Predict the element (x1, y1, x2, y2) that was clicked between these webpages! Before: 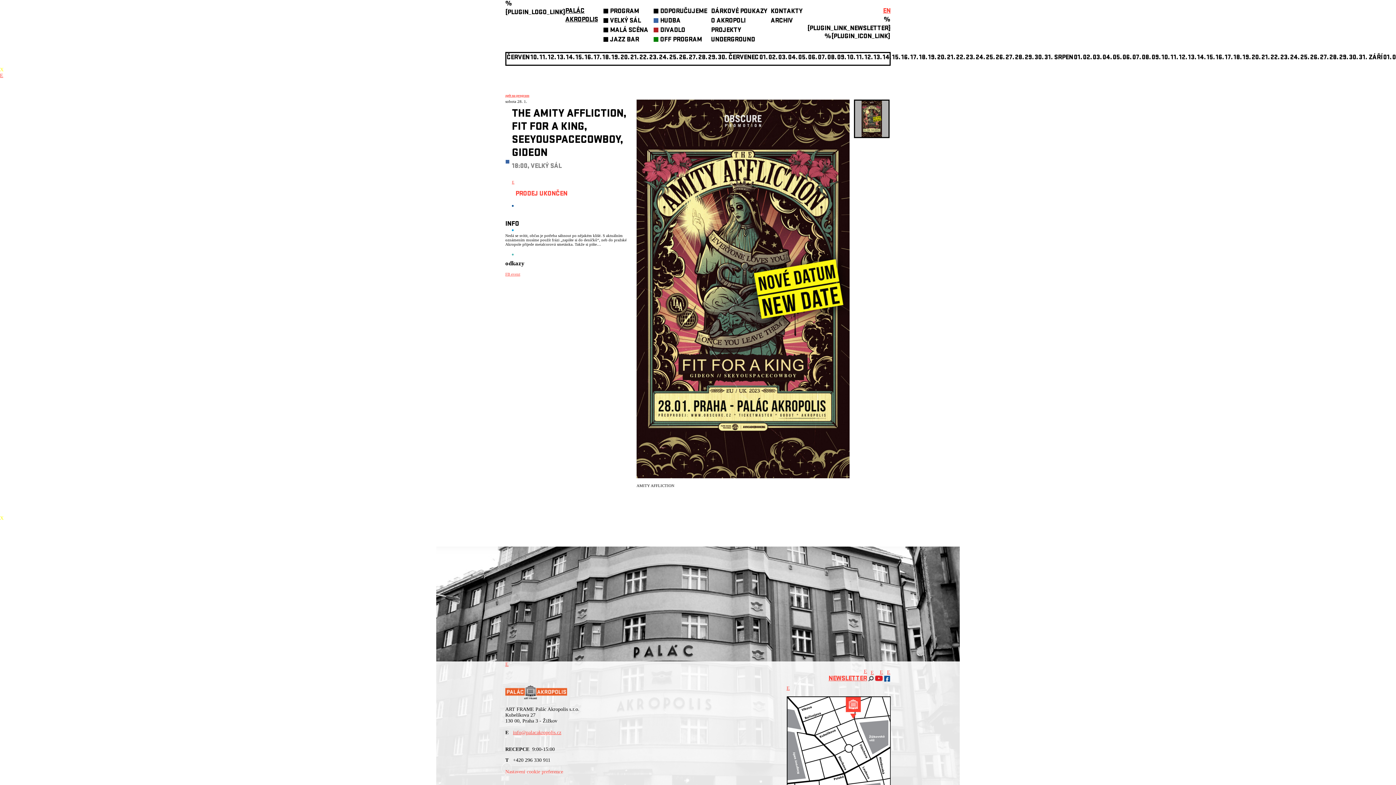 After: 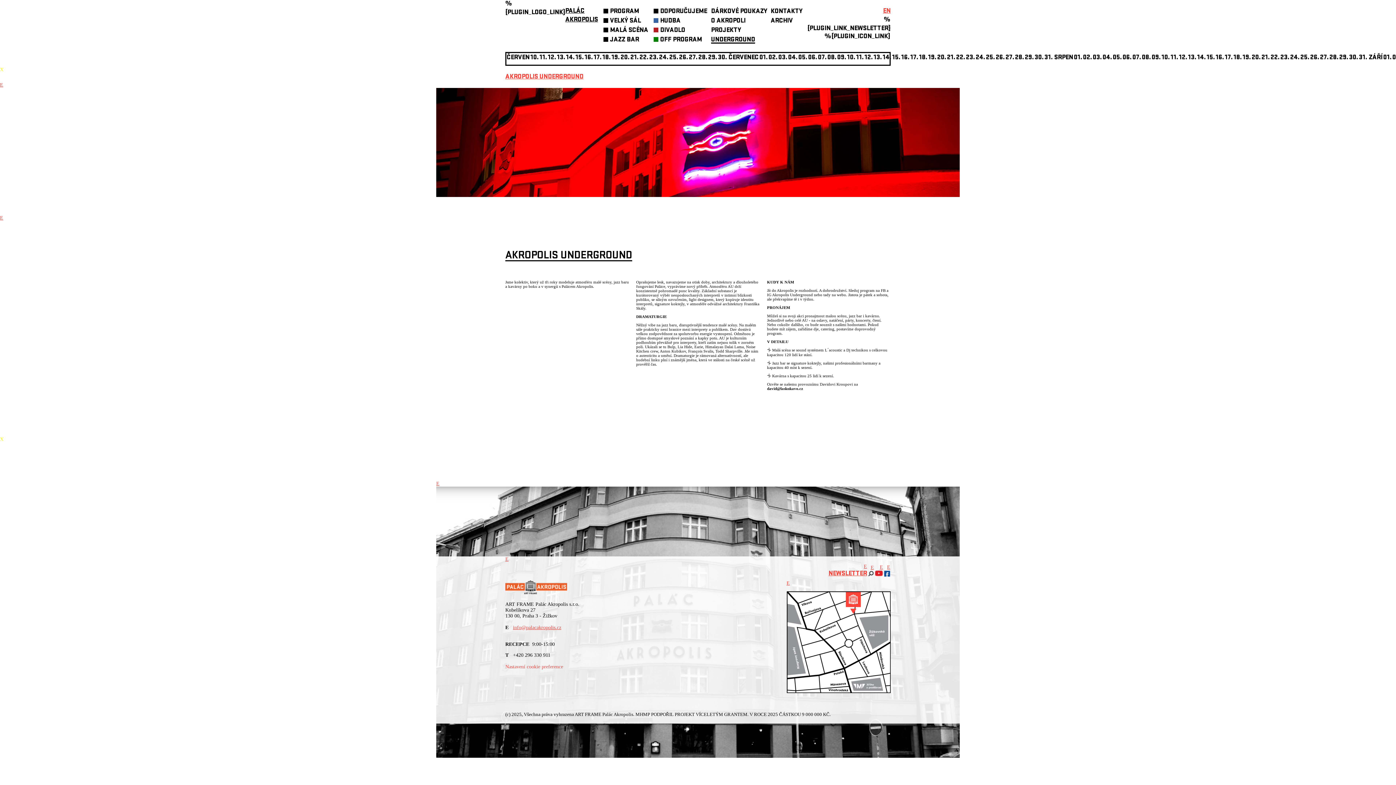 Action: bbox: (711, 36, 755, 44) label: UNDERGROUND